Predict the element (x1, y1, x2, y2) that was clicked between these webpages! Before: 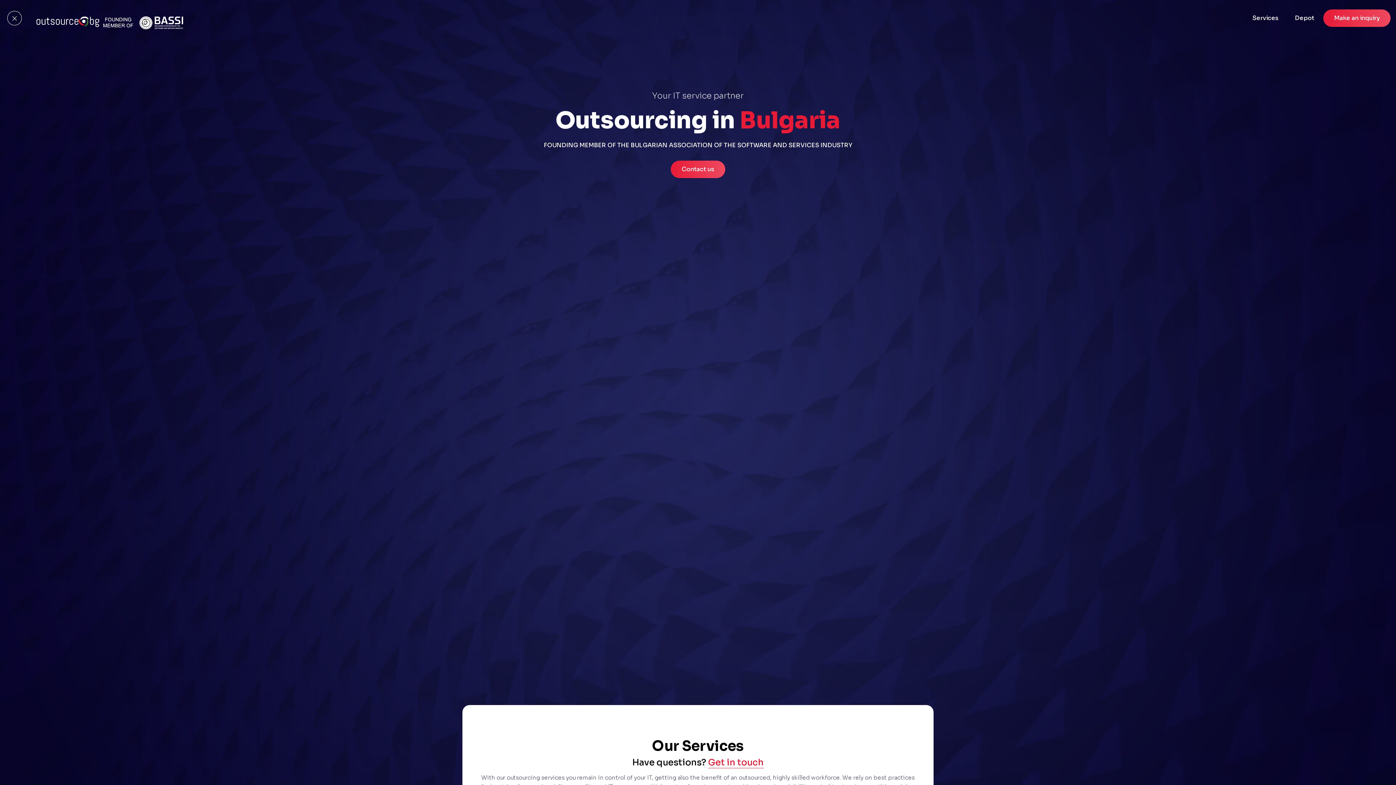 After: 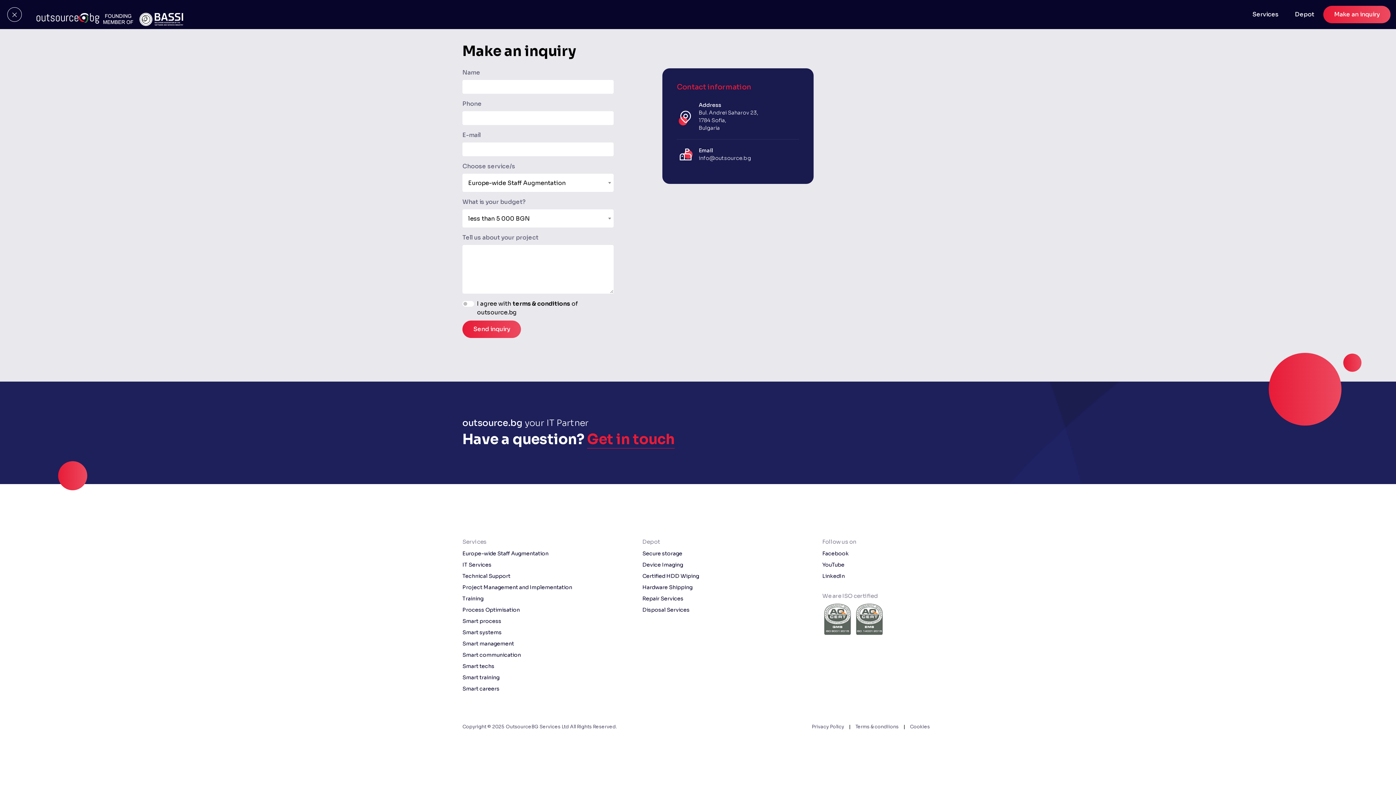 Action: label: Contact us bbox: (670, 160, 725, 178)